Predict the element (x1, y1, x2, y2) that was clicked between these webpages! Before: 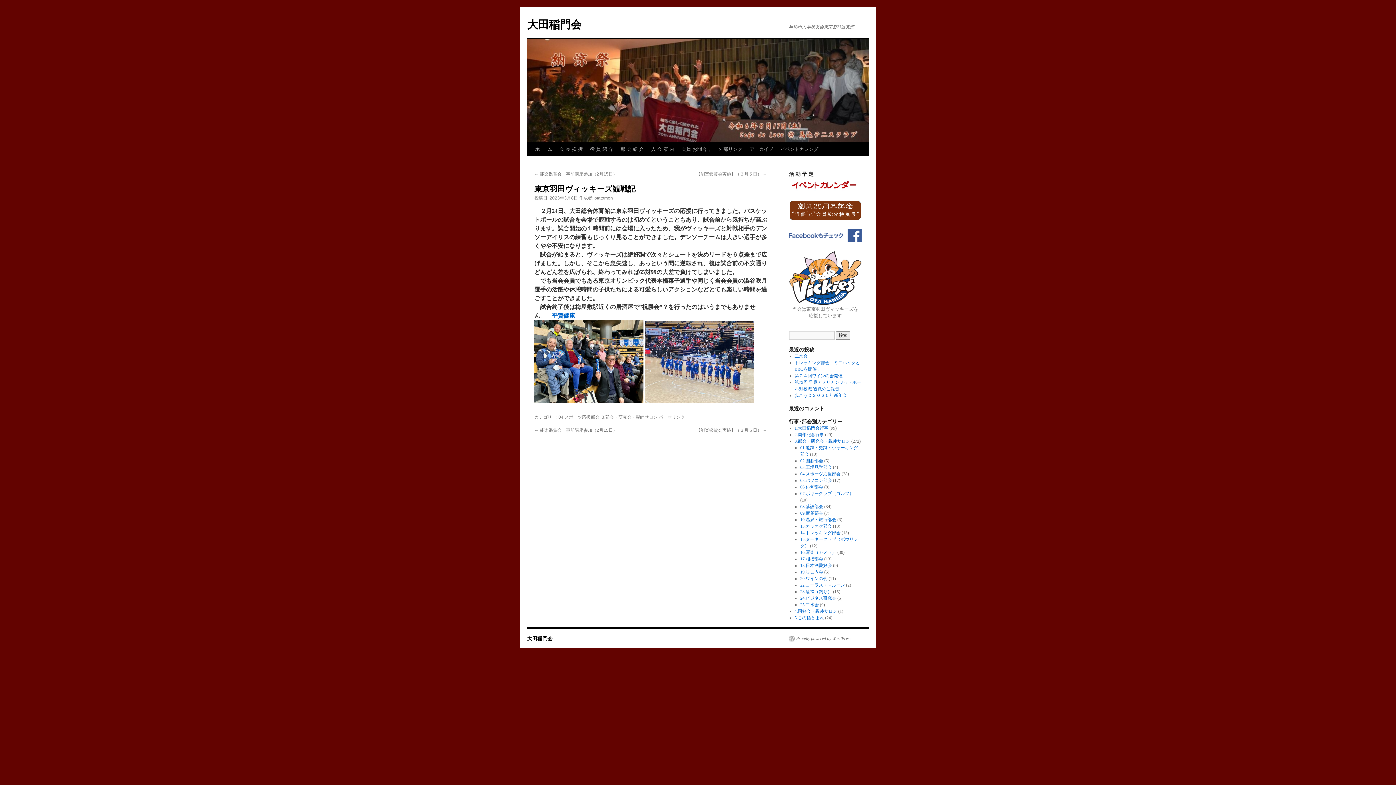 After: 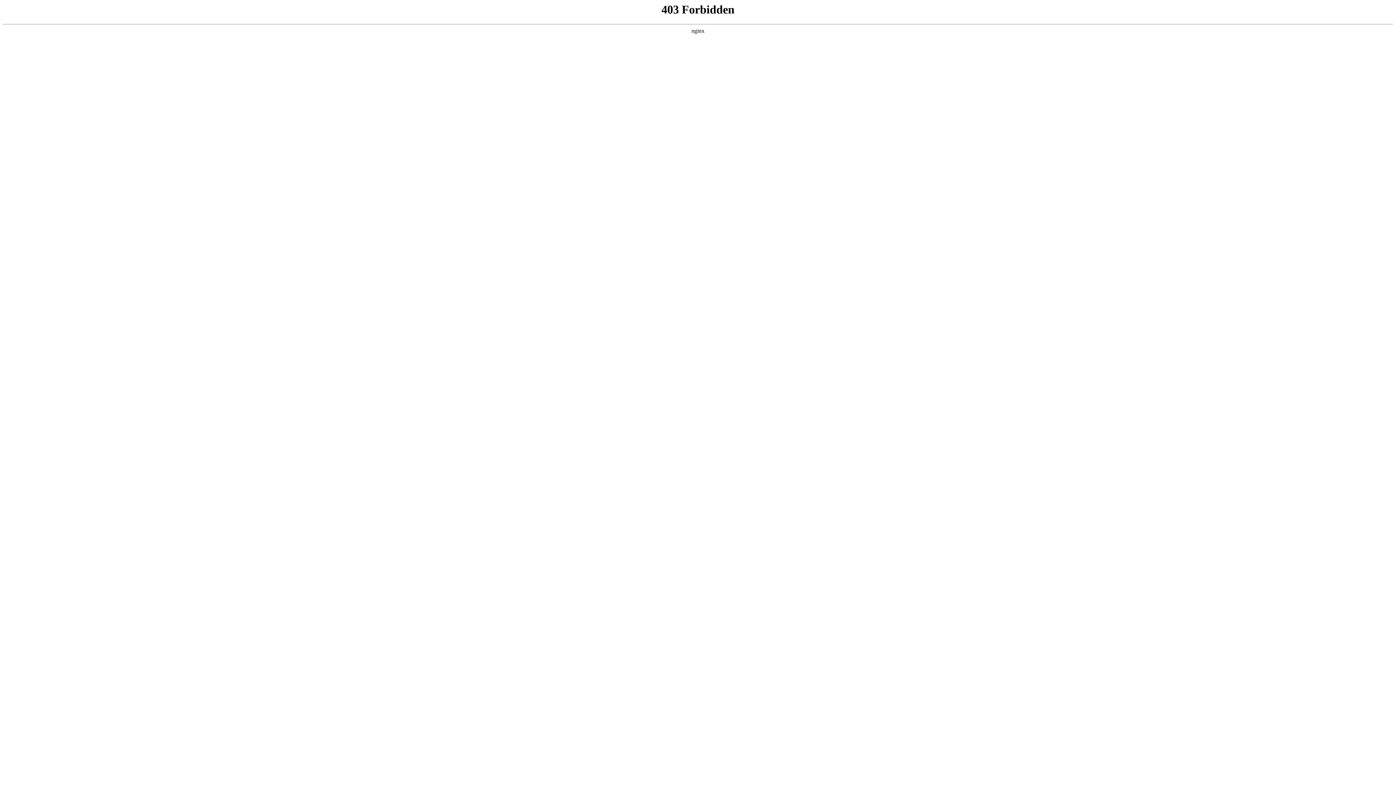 Action: label: Proudly powered by WordPress. bbox: (789, 635, 852, 641)